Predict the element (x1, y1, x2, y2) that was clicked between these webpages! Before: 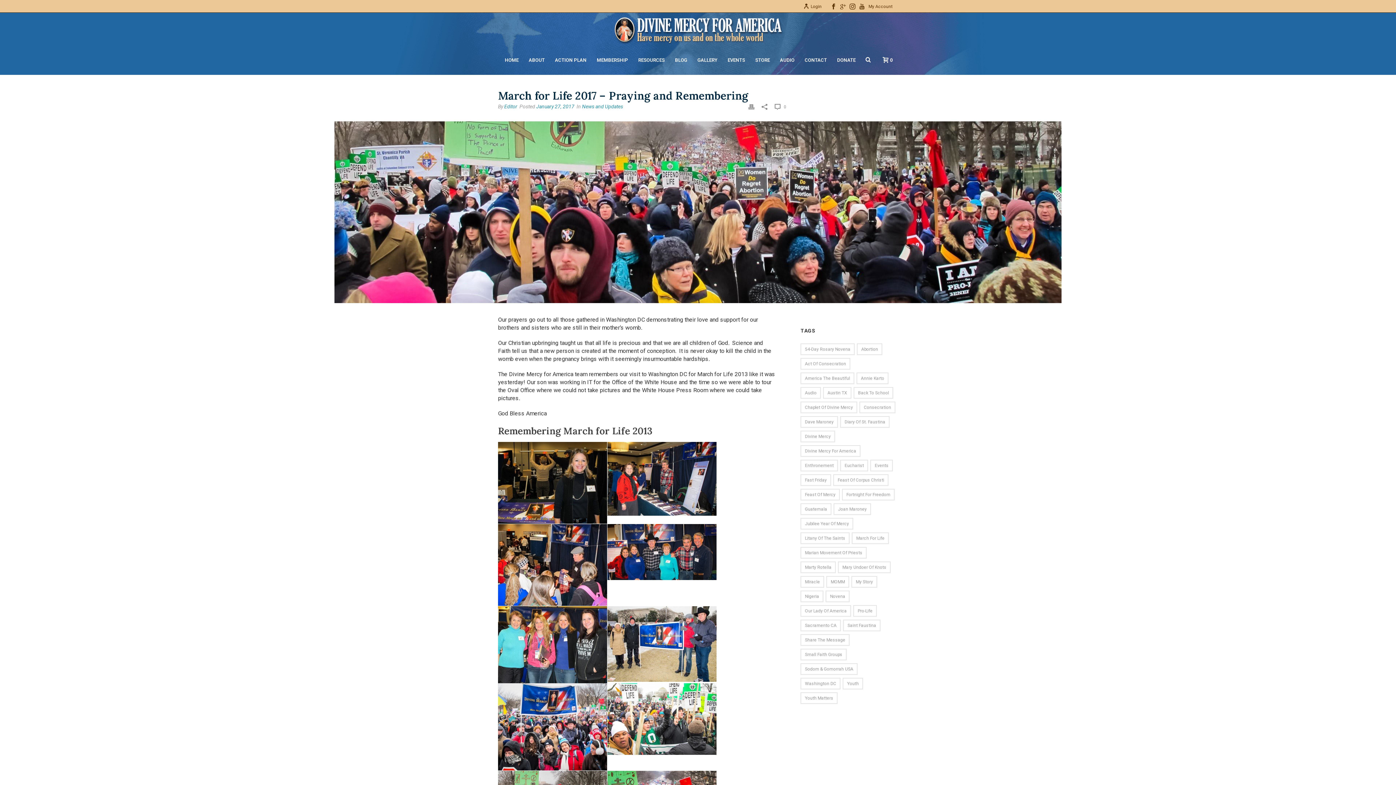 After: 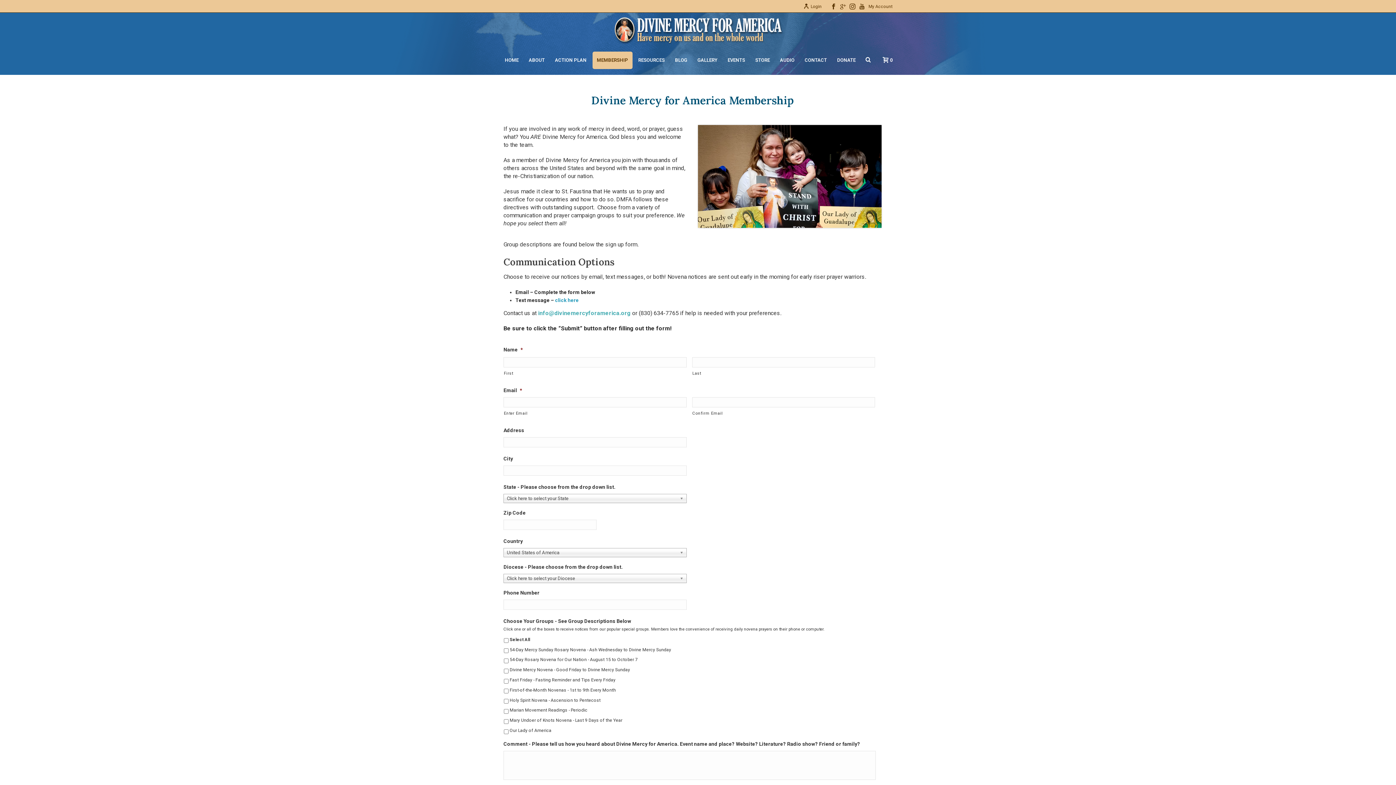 Action: bbox: (592, 51, 632, 69) label: MEMBERSHIP